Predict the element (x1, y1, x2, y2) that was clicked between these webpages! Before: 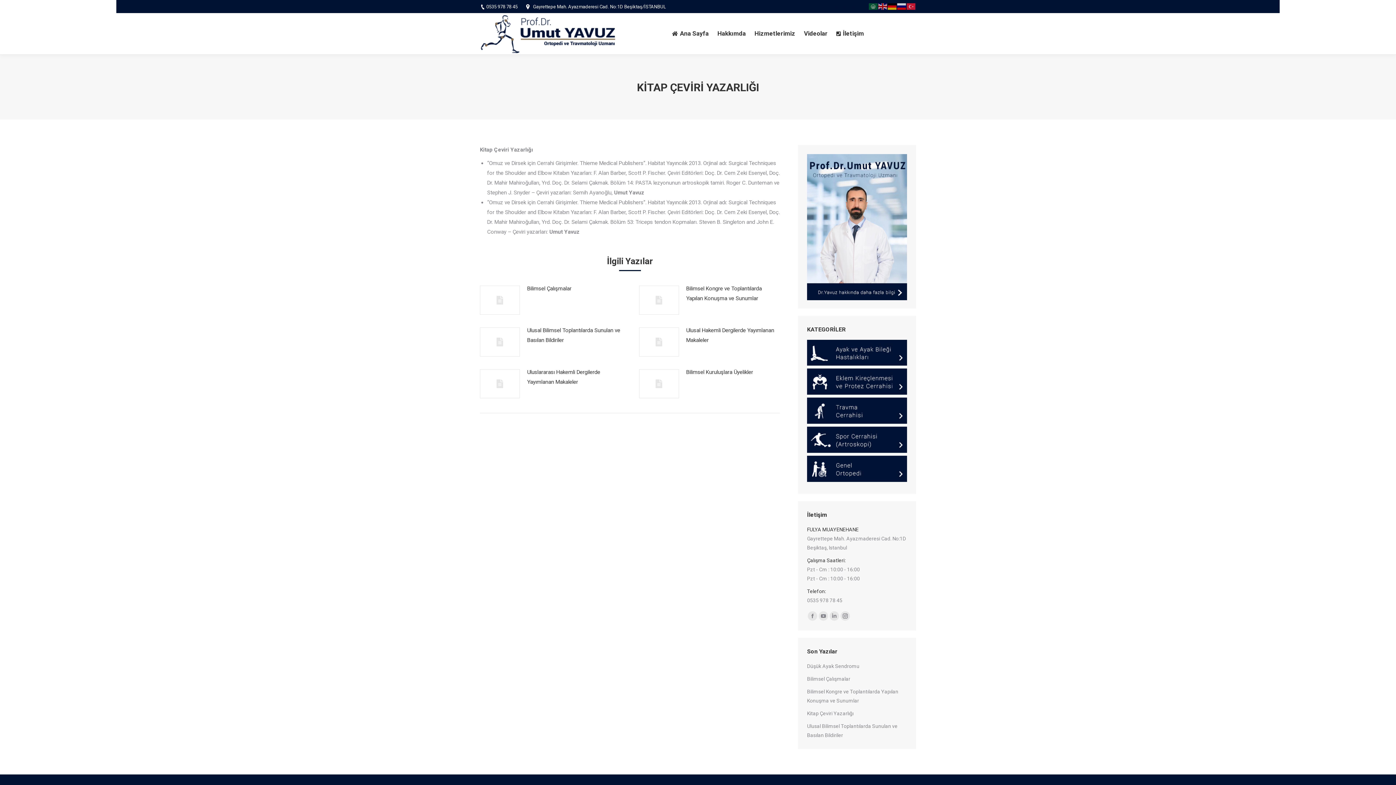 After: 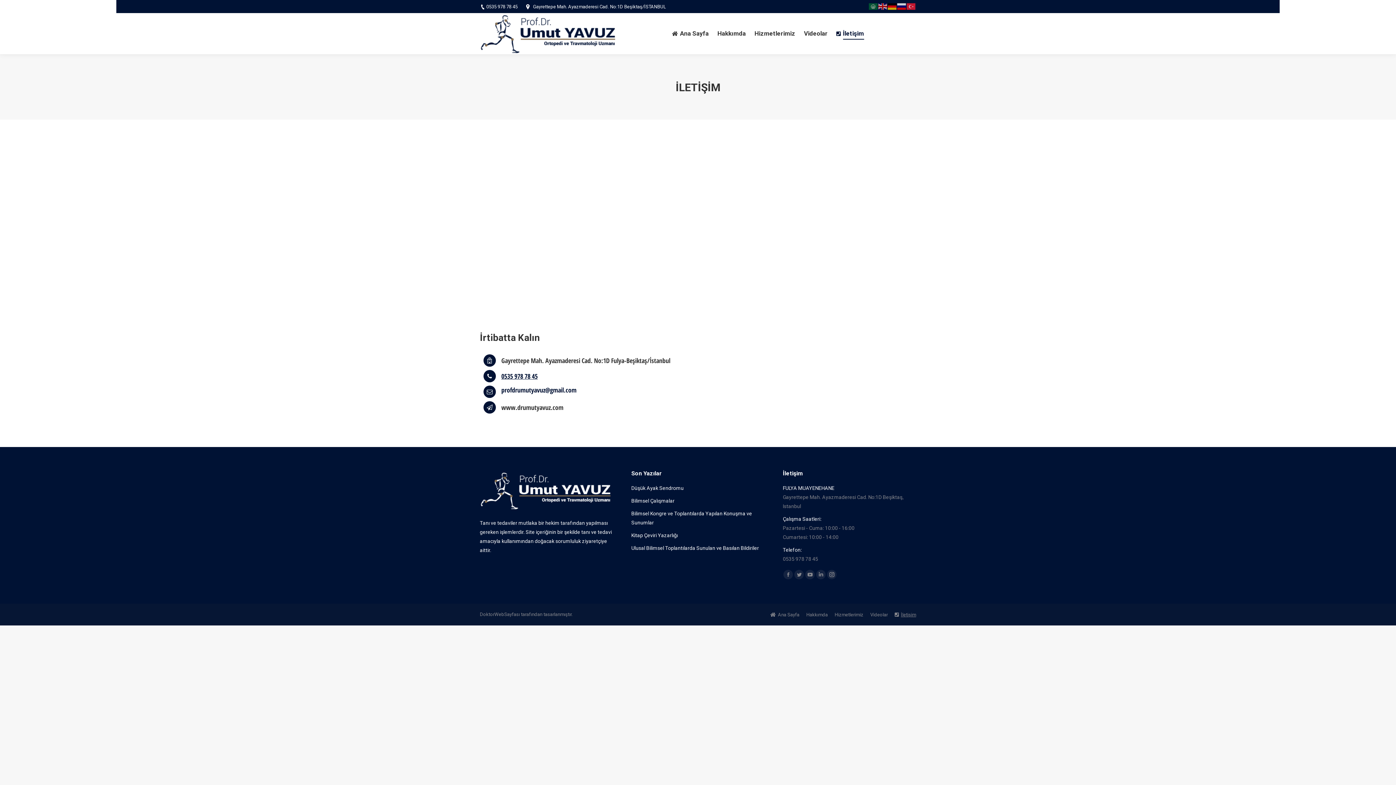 Action: label: İletişim bbox: (835, 19, 865, 47)